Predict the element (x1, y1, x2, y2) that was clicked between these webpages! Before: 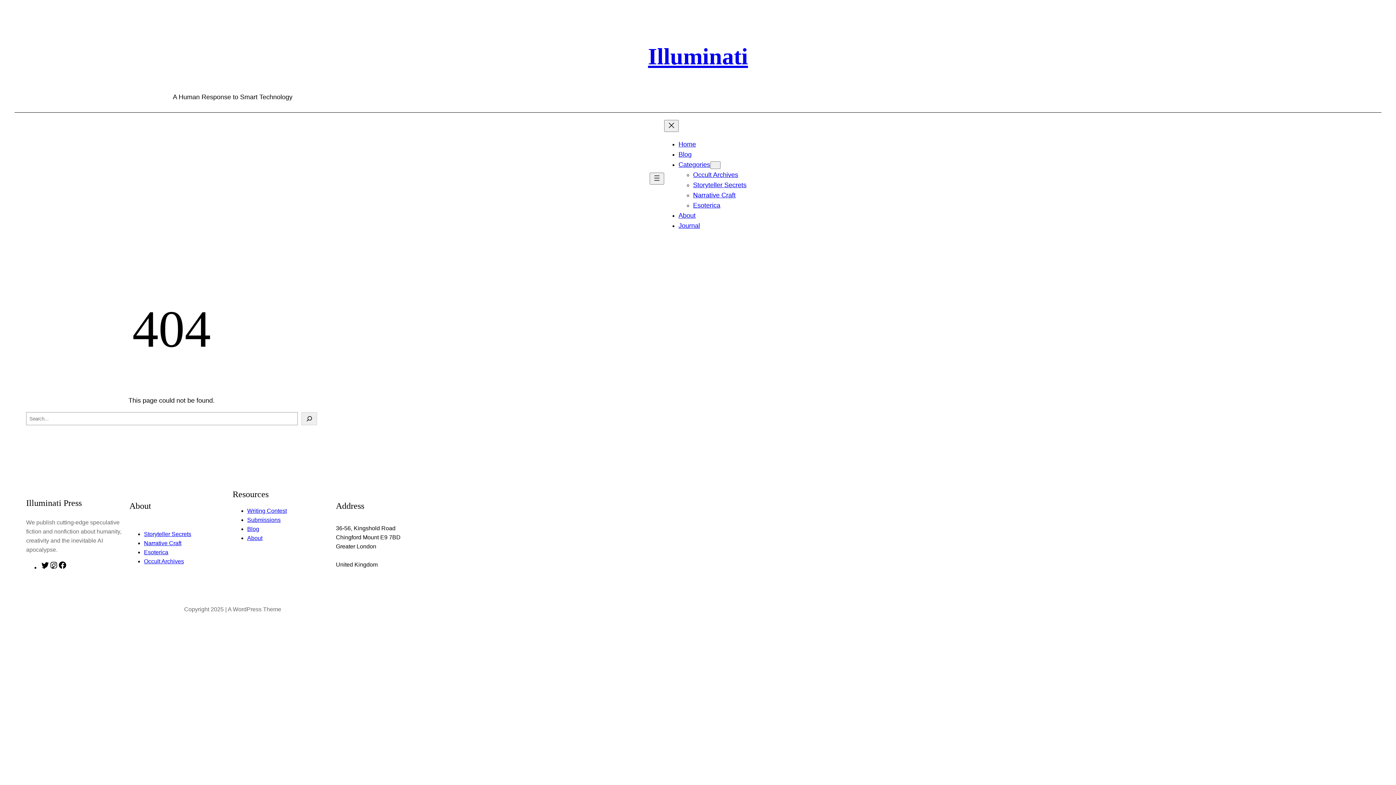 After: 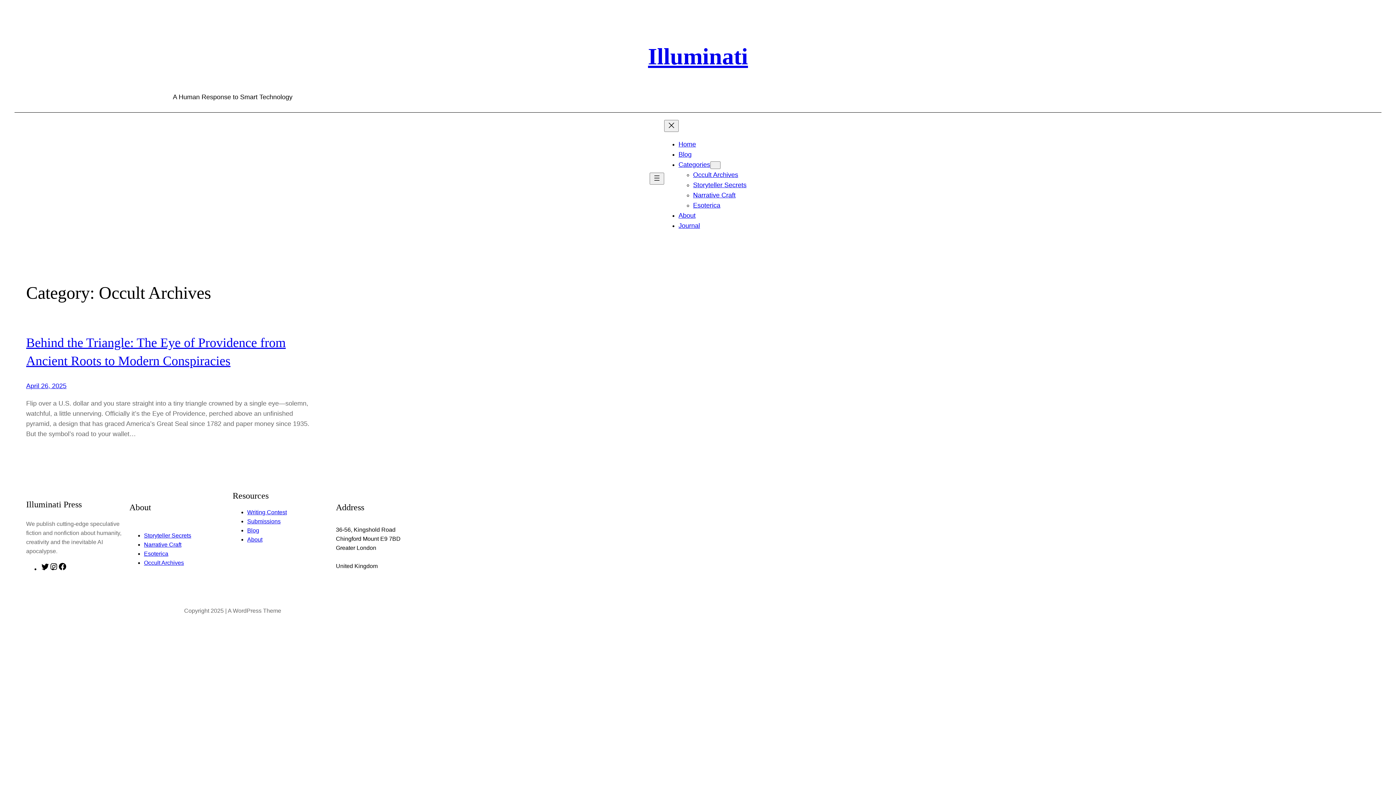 Action: bbox: (144, 558, 184, 564) label: Occult Archives